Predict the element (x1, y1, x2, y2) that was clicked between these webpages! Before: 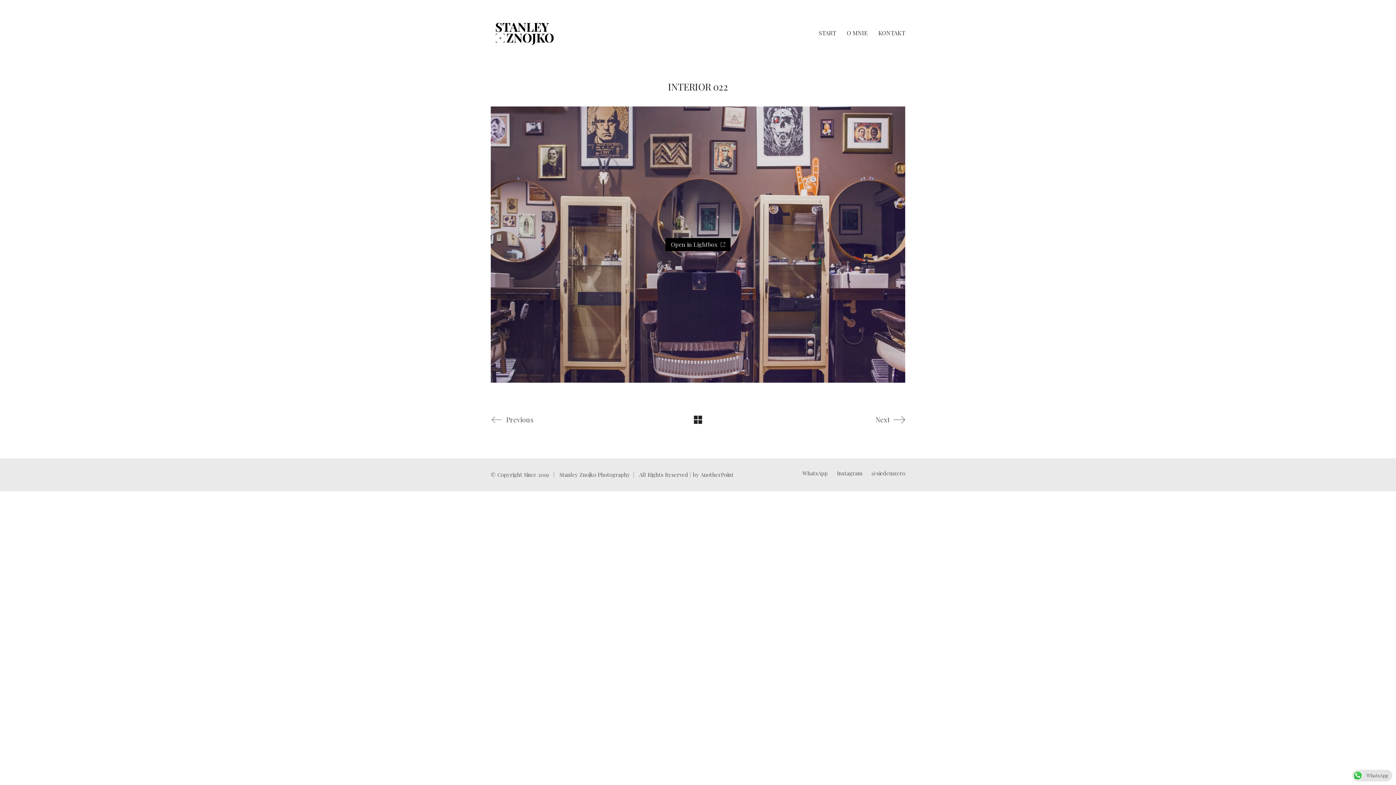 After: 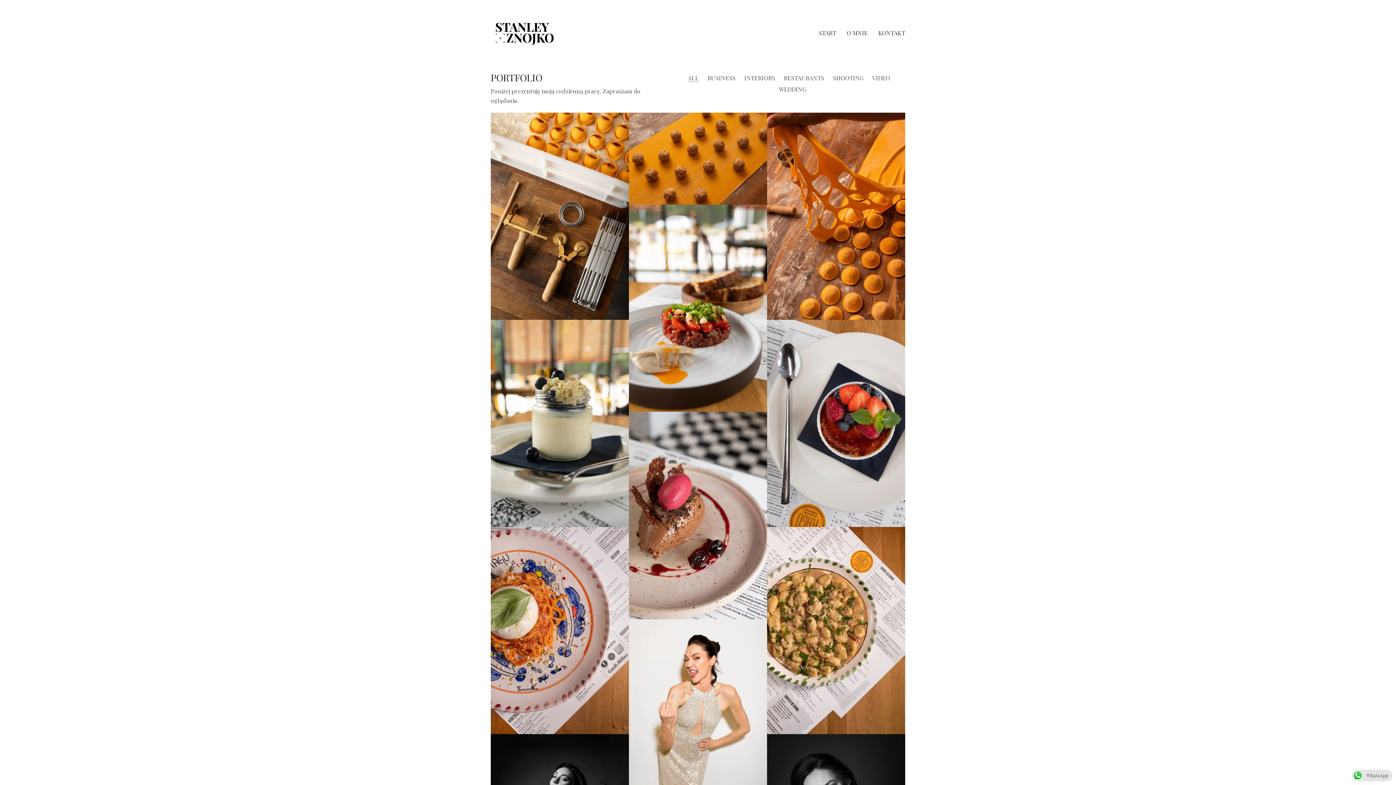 Action: bbox: (692, 412, 704, 427)